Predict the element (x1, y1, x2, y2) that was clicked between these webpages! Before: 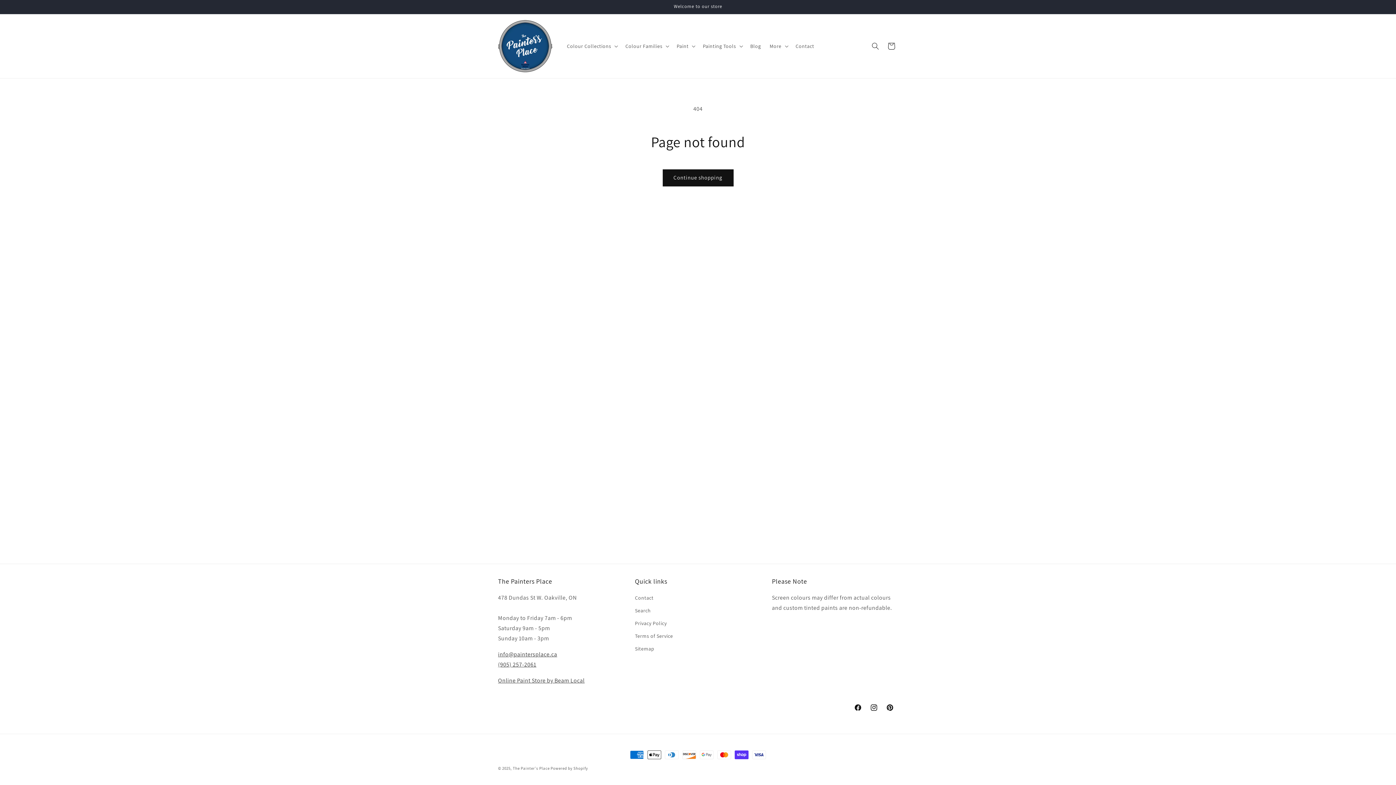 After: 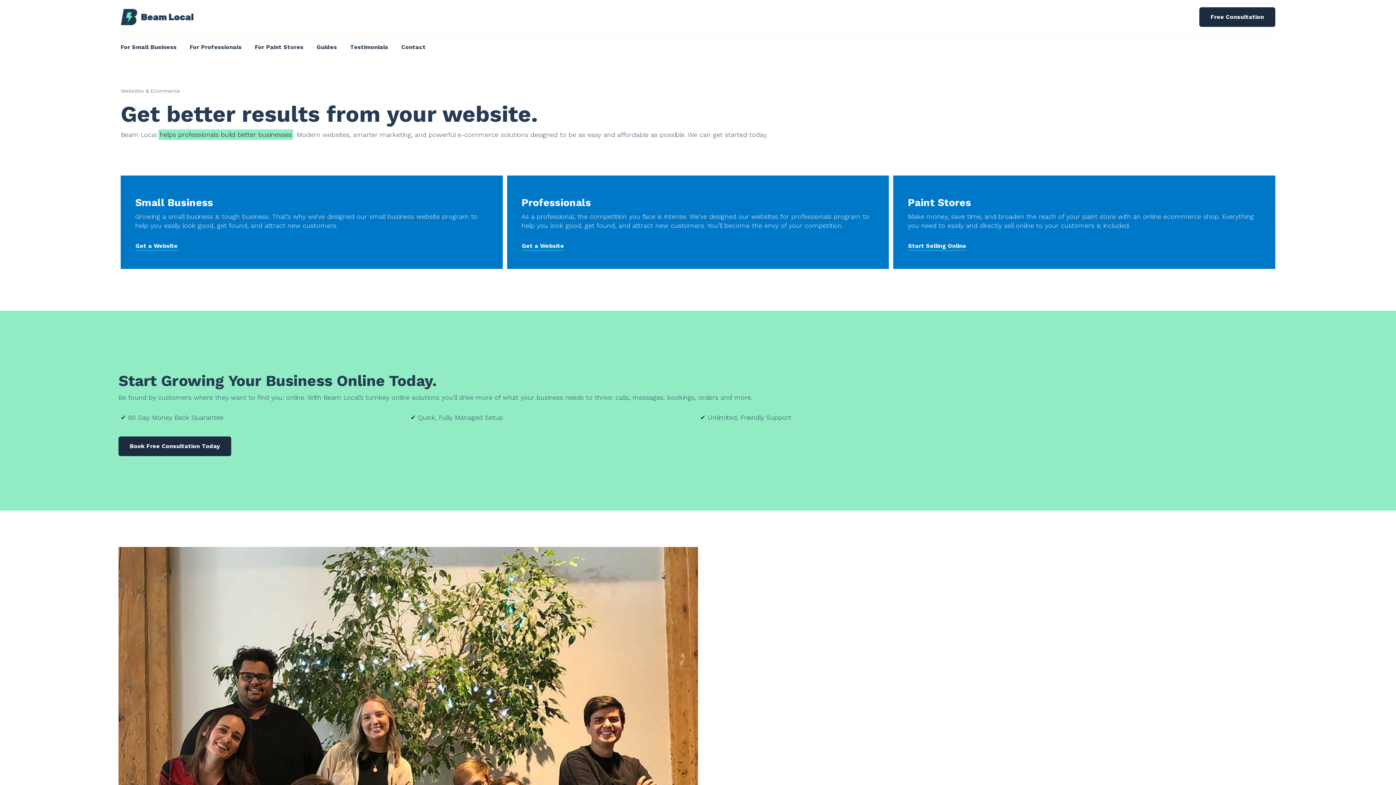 Action: label: Online Paint Store by Beam Local bbox: (498, 677, 584, 684)